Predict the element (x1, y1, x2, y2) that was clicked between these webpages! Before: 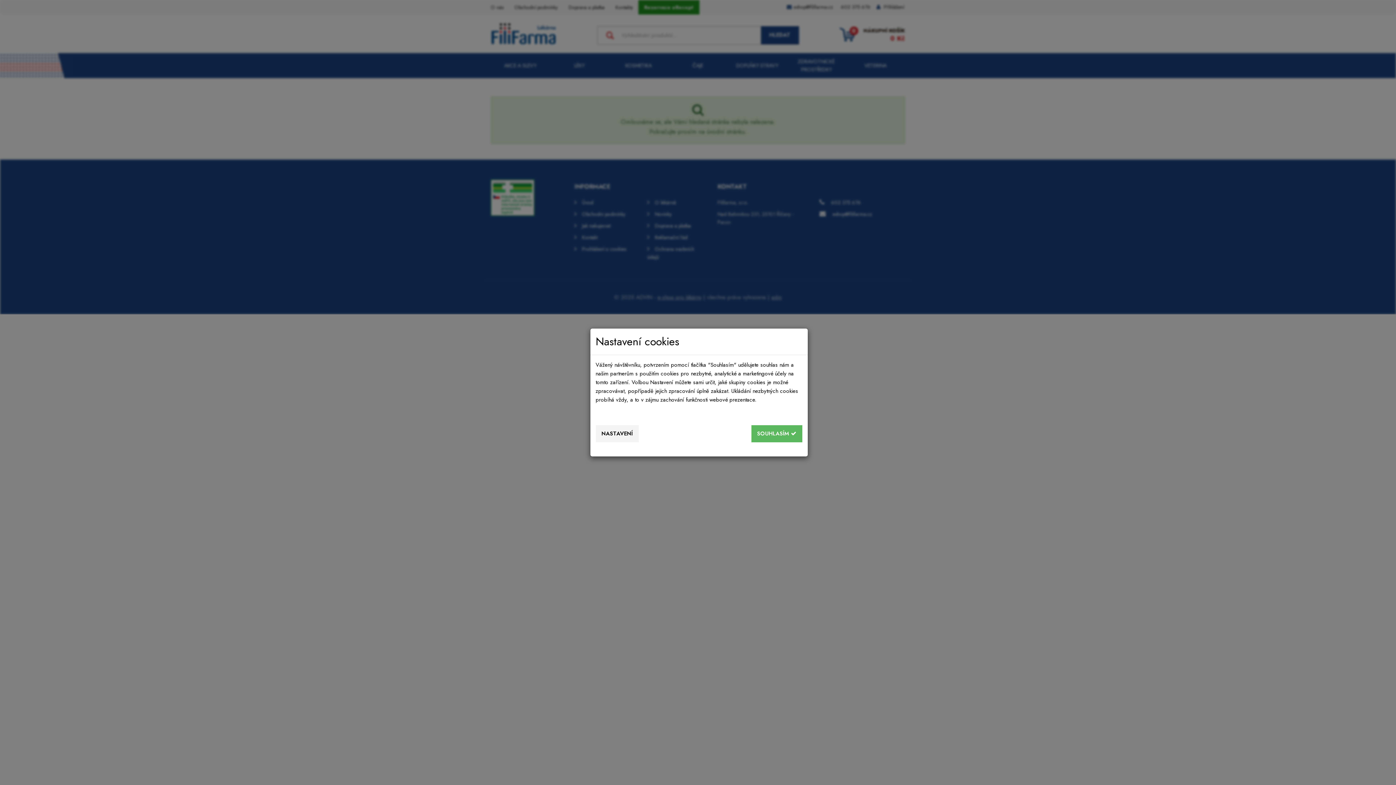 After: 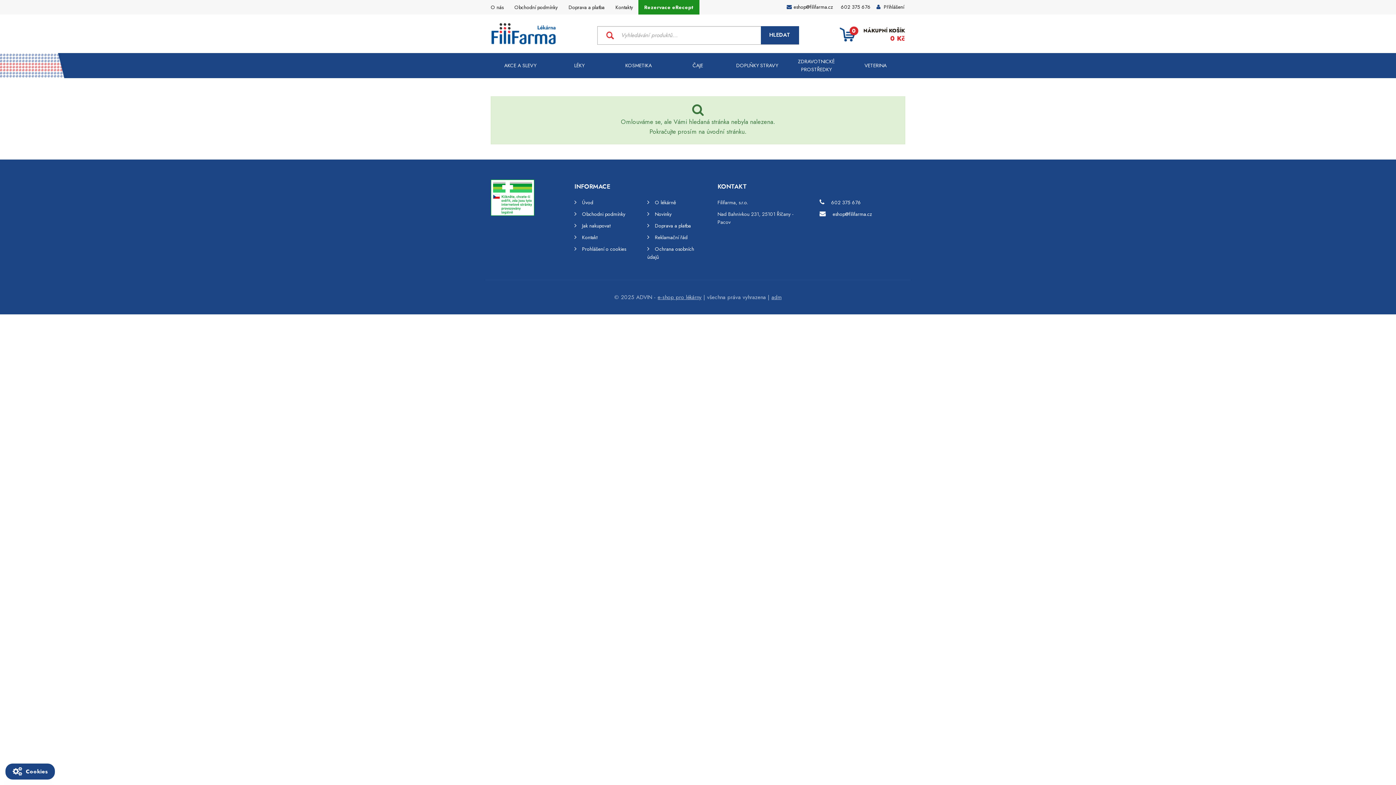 Action: label: SOUHLASÍM  bbox: (751, 425, 802, 442)